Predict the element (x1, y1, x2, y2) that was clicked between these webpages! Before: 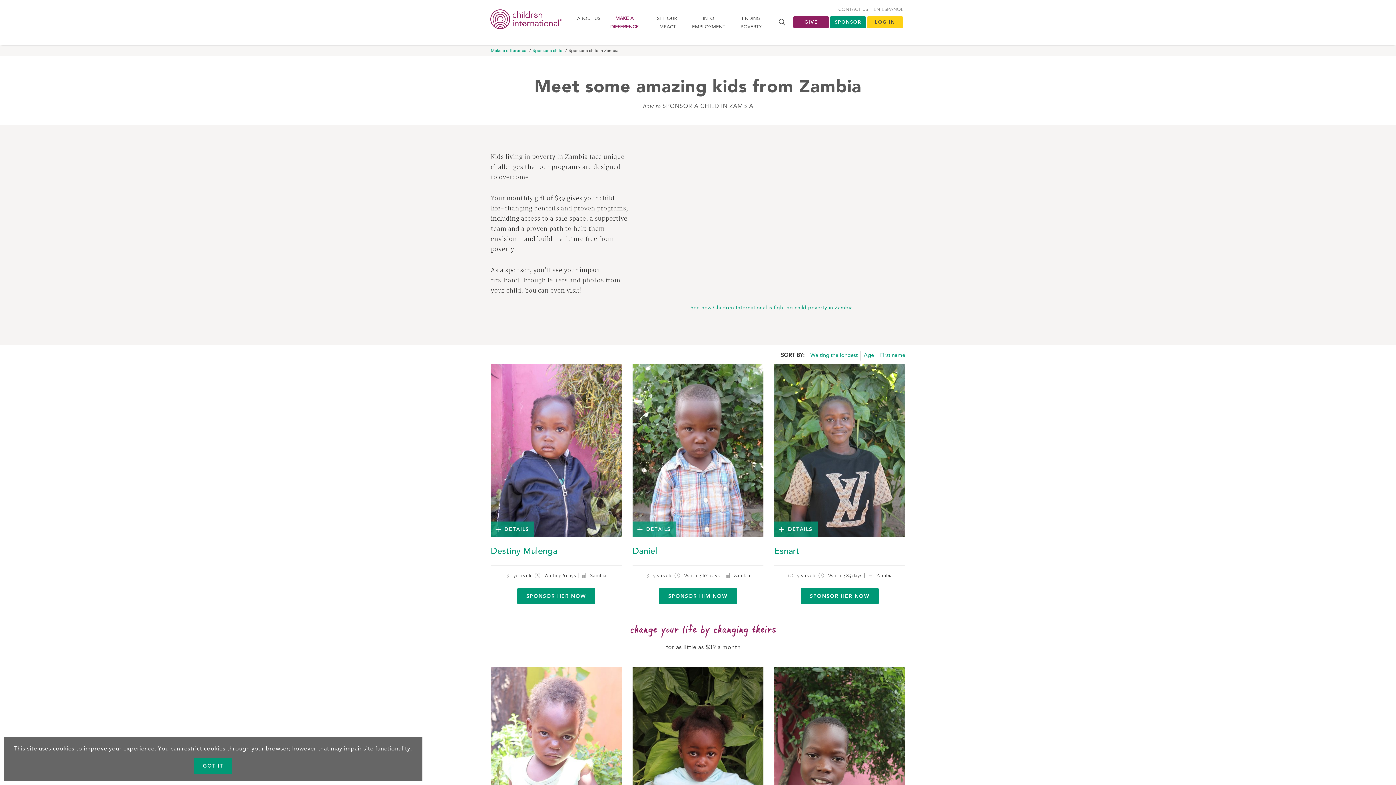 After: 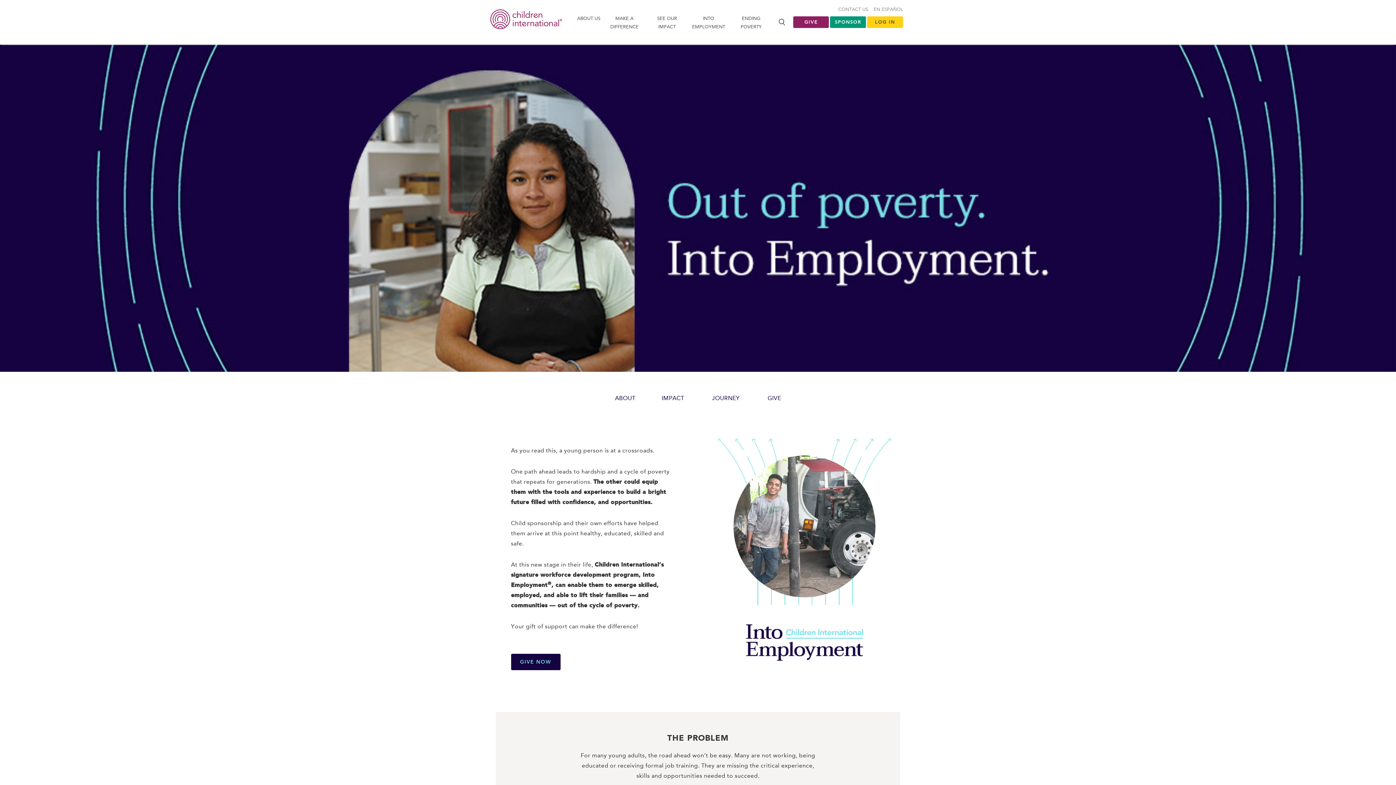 Action: bbox: (682, 10, 735, 34) label: INTO EMPLOYMENT